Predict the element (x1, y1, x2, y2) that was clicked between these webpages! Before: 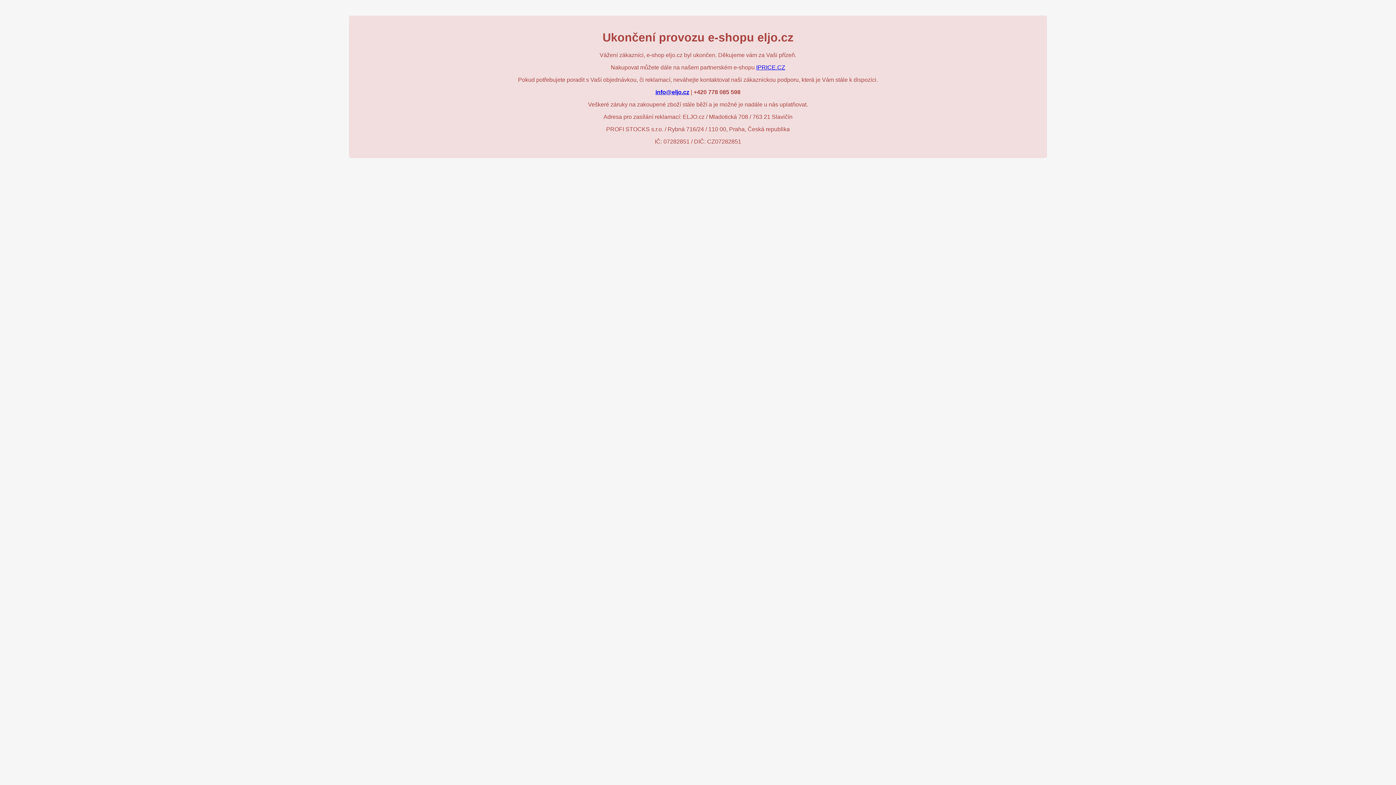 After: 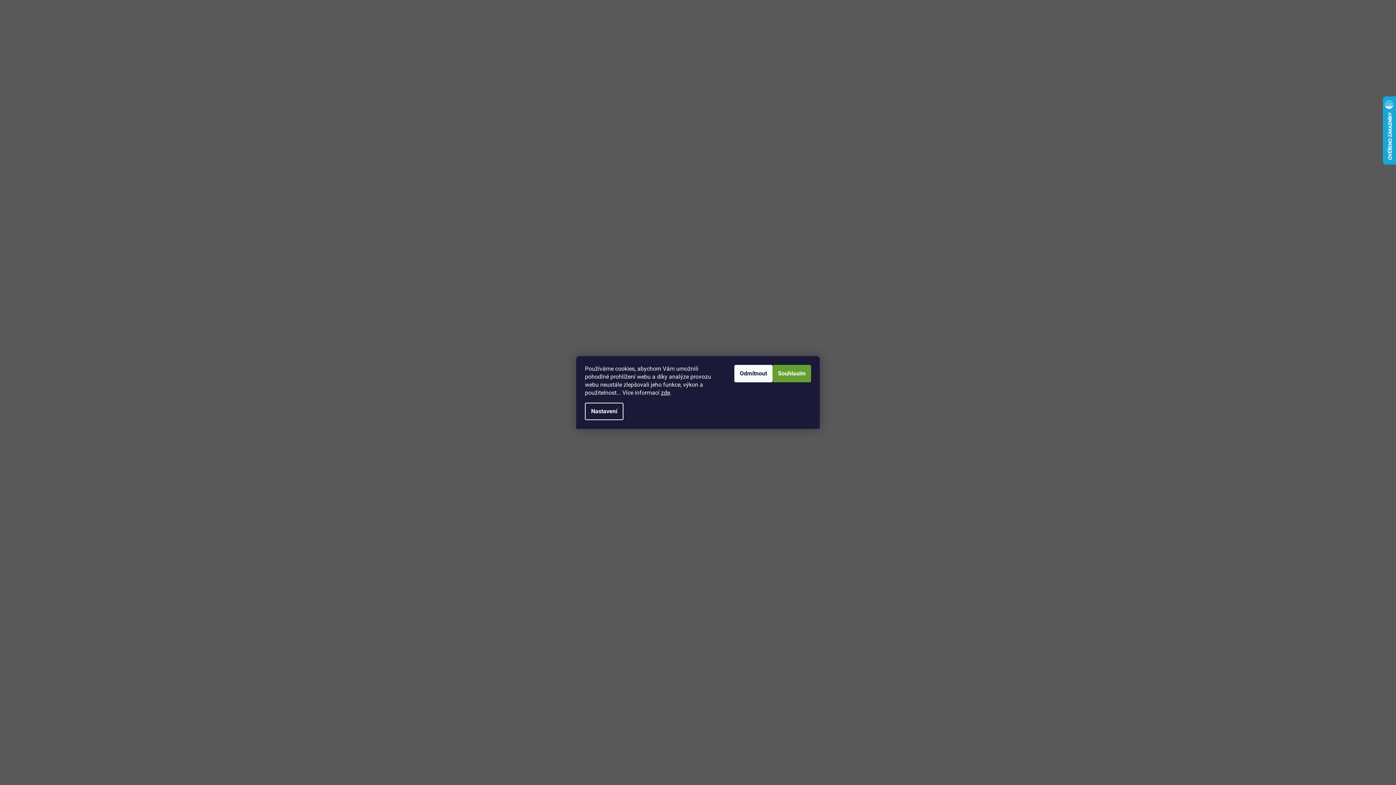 Action: bbox: (756, 64, 785, 70) label: IPRICE.CZ